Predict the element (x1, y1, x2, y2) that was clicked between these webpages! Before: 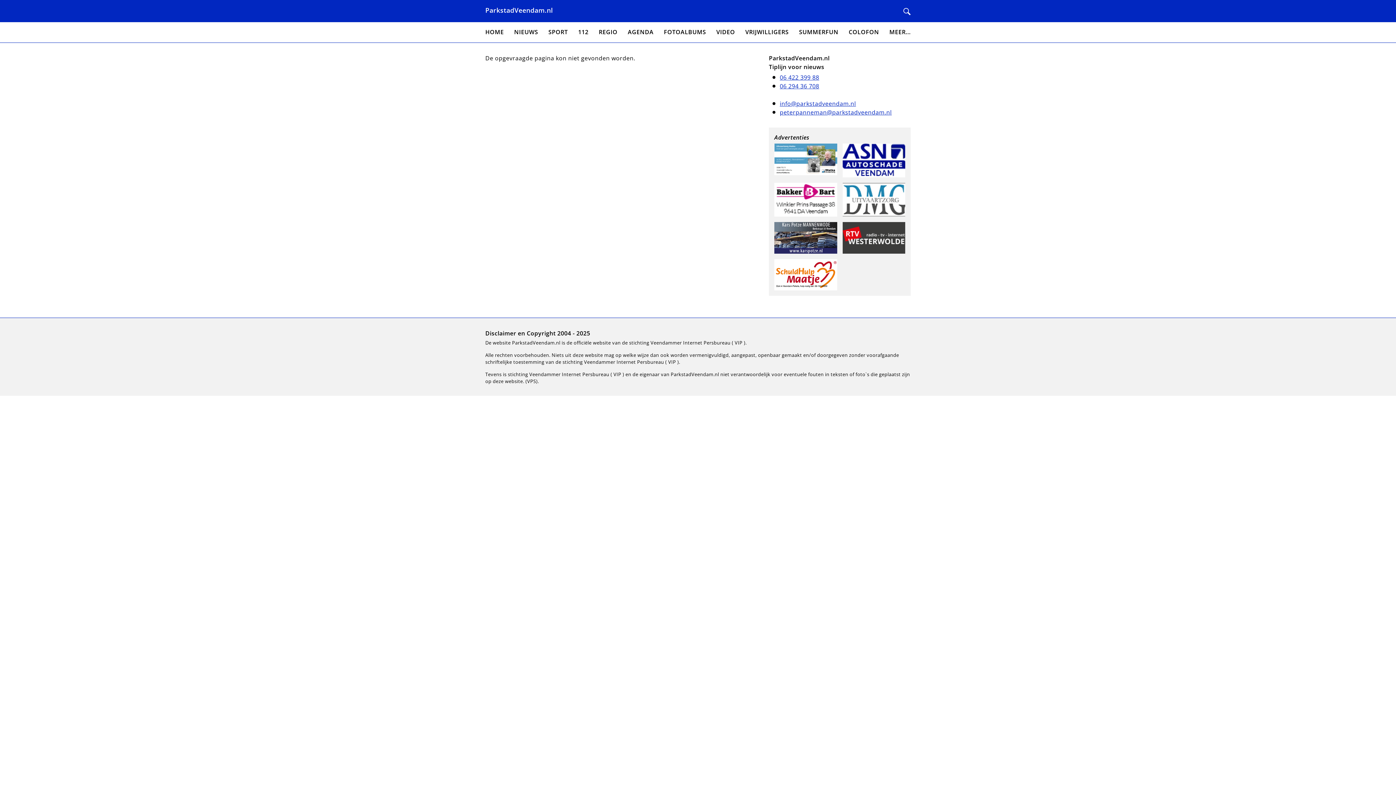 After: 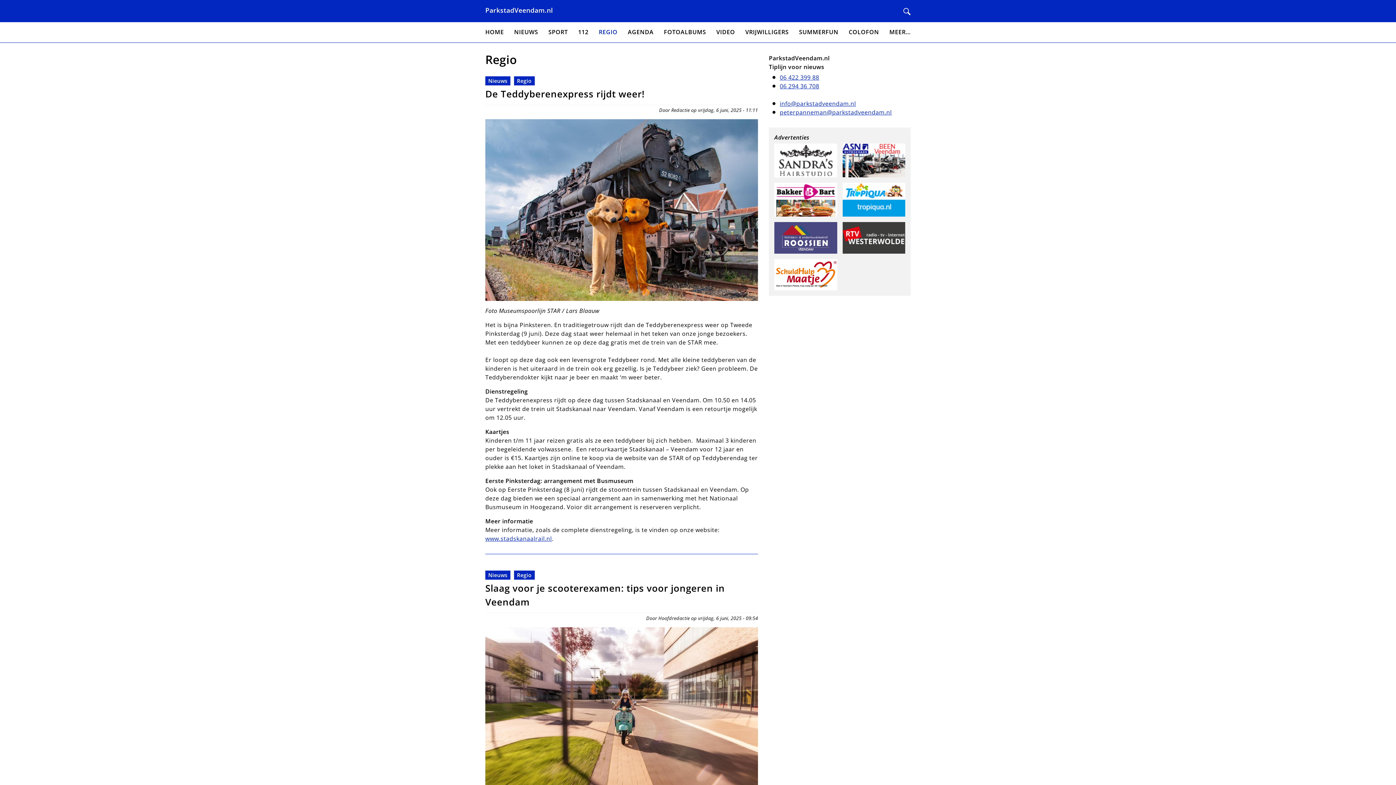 Action: label: REGIO bbox: (598, 27, 617, 37)